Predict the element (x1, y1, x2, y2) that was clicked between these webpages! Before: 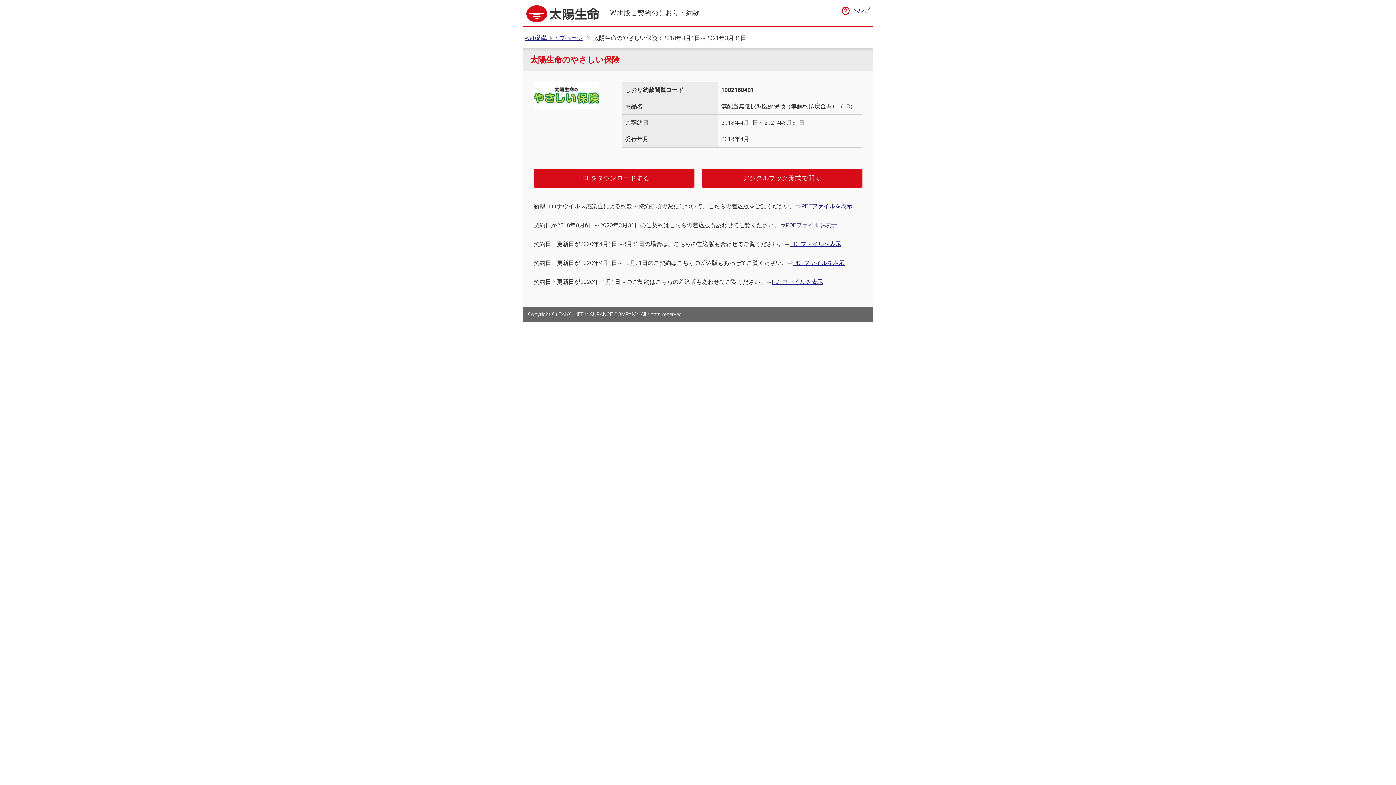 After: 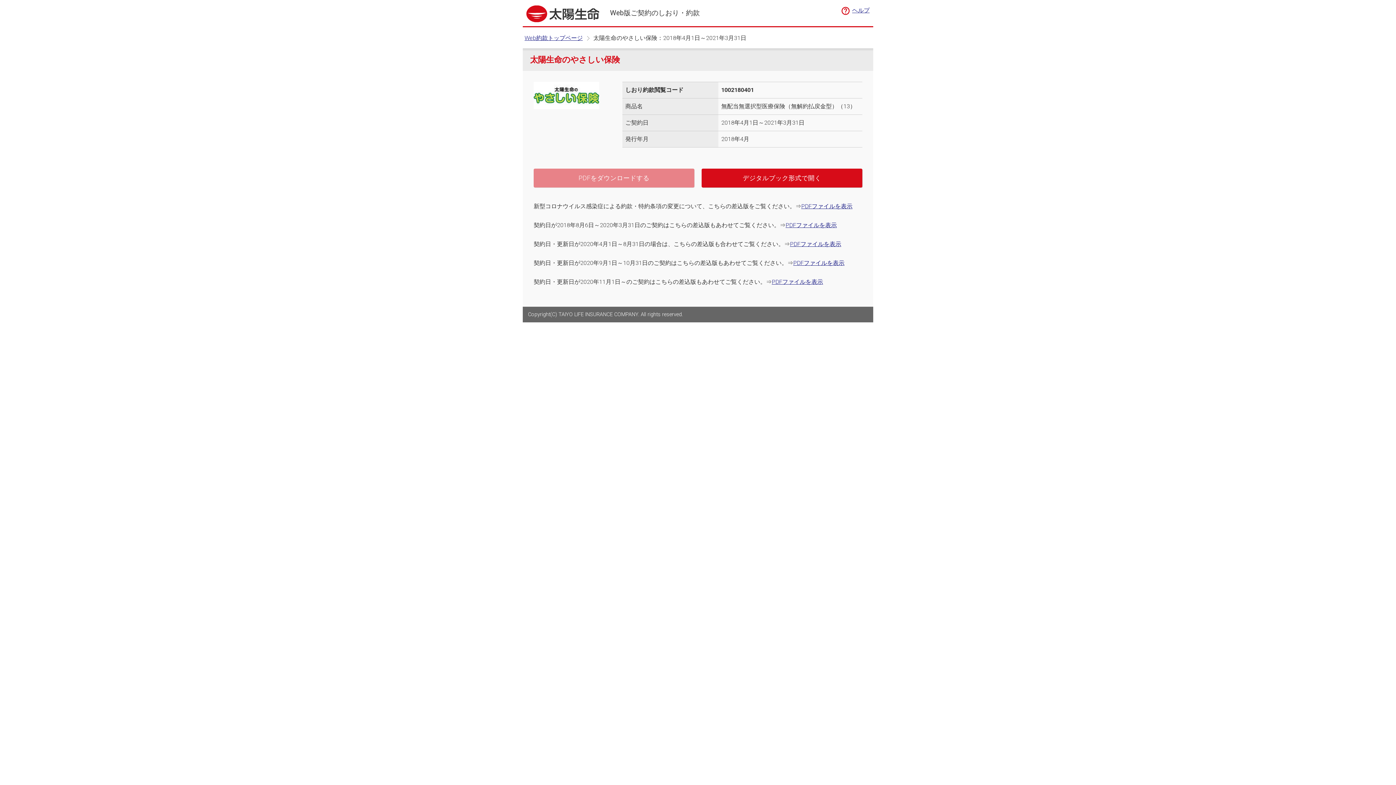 Action: bbox: (533, 168, 694, 187) label: PDFをダウンロードする